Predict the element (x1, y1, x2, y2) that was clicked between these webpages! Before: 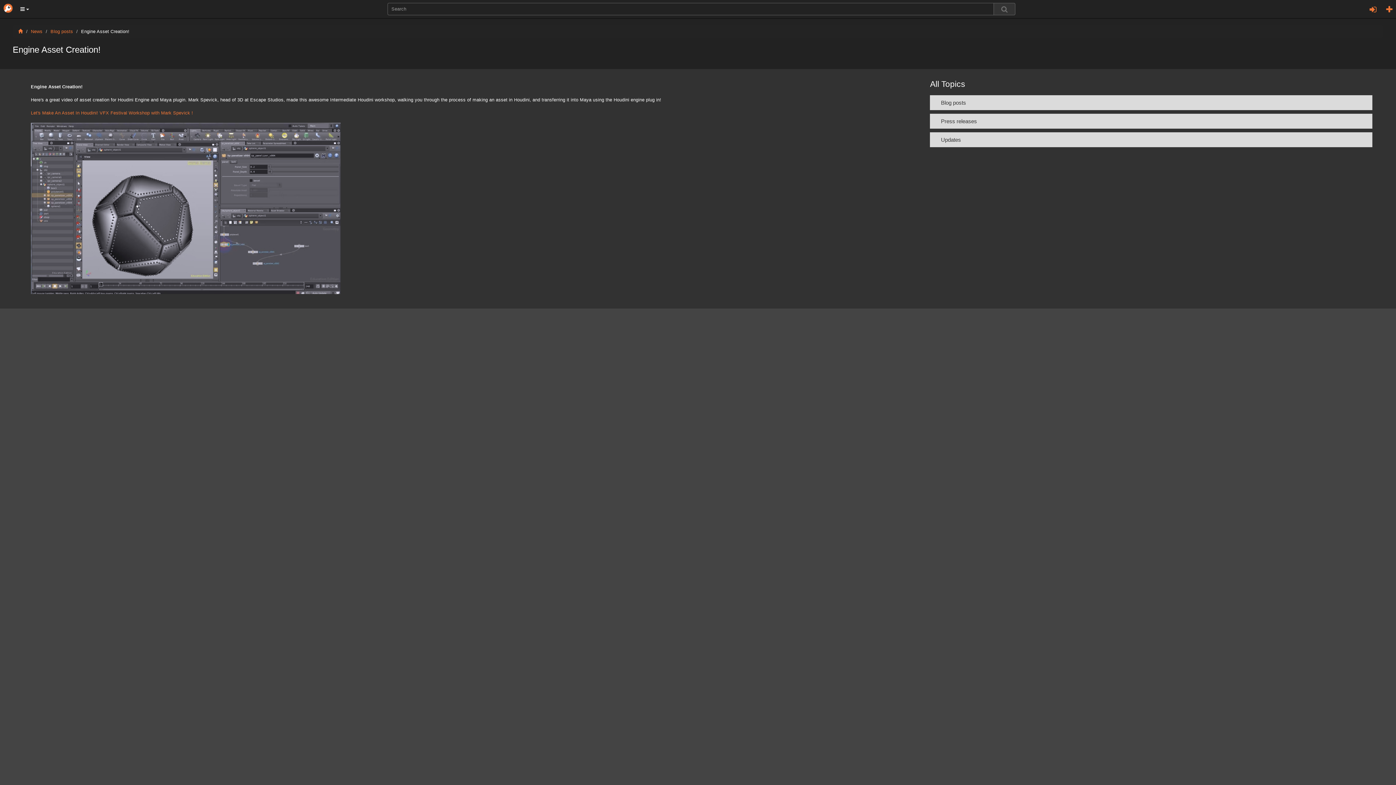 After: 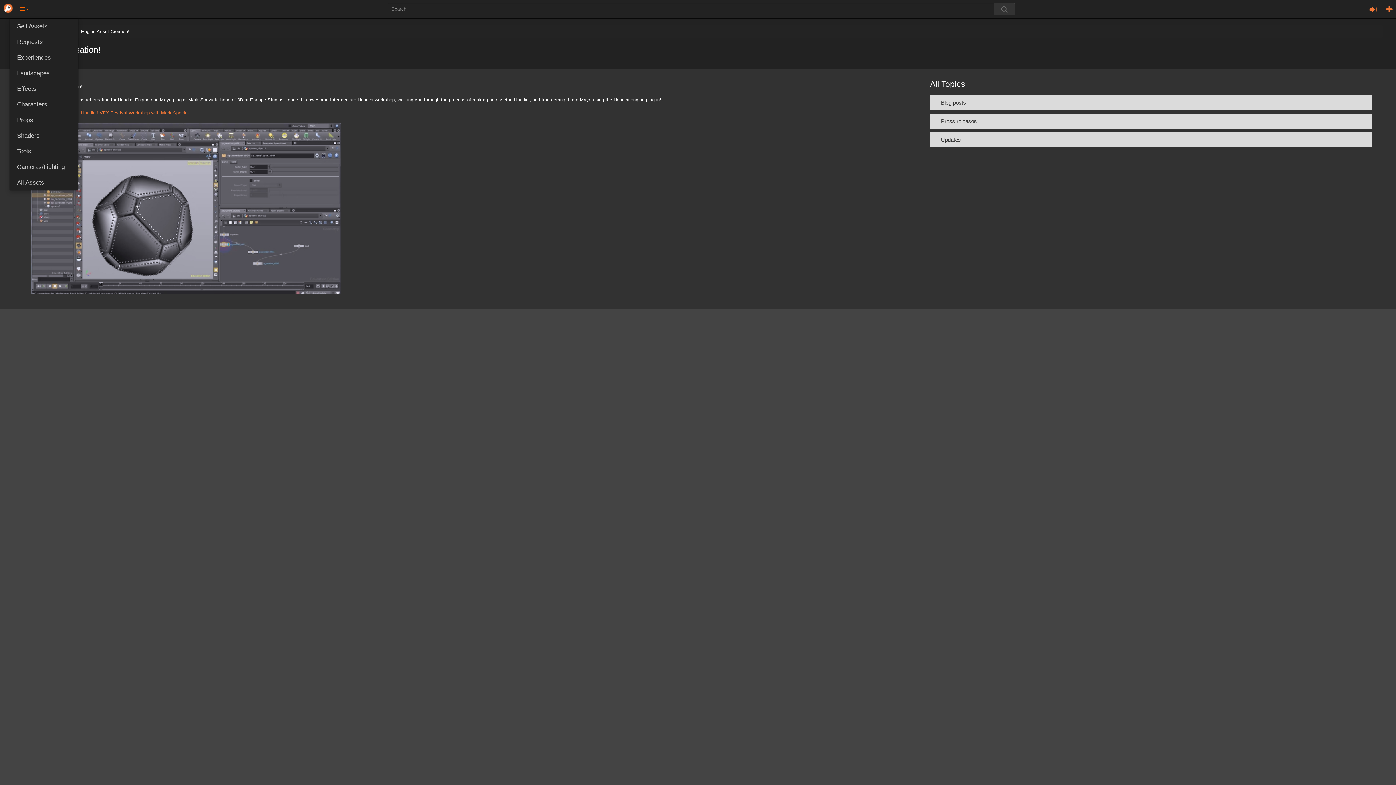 Action: label:   bbox: (14, 3, 34, 14)